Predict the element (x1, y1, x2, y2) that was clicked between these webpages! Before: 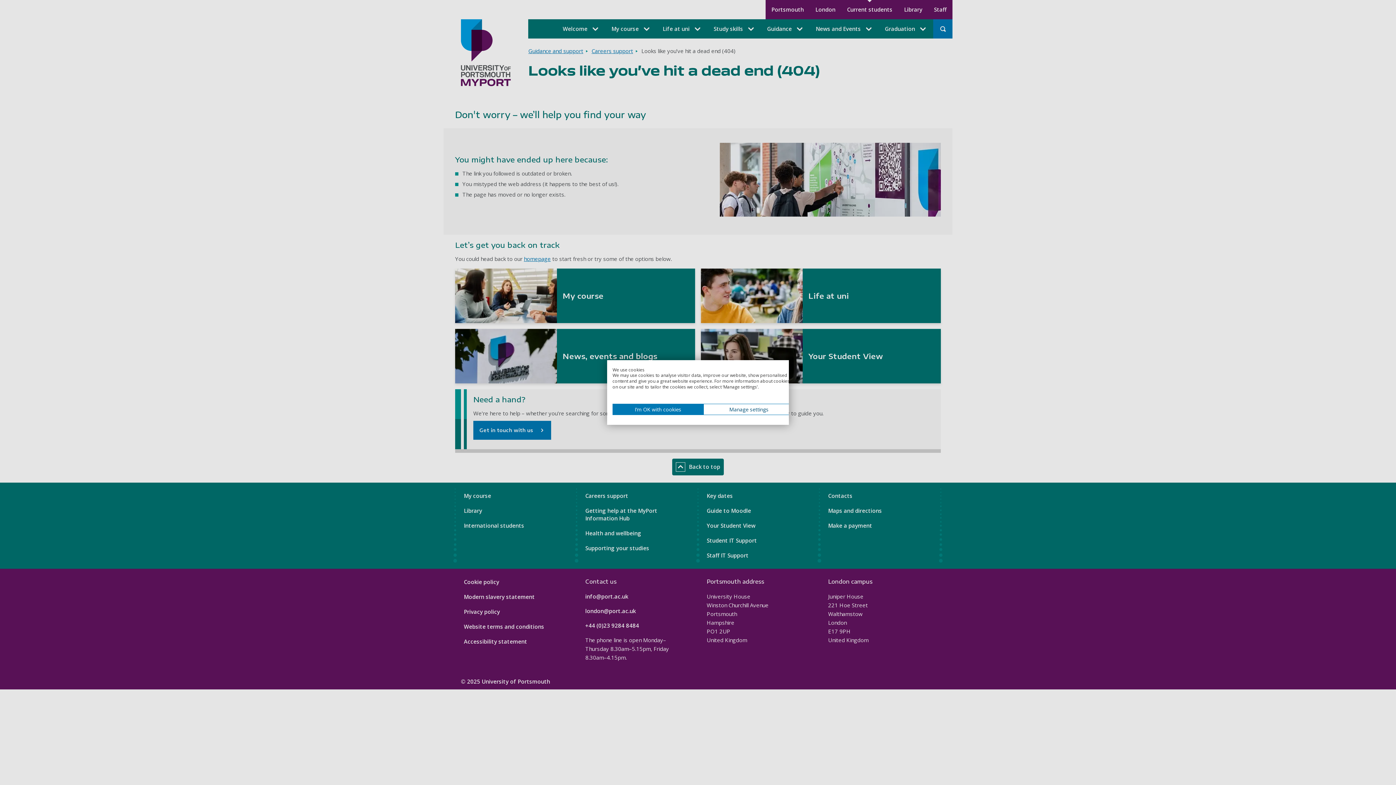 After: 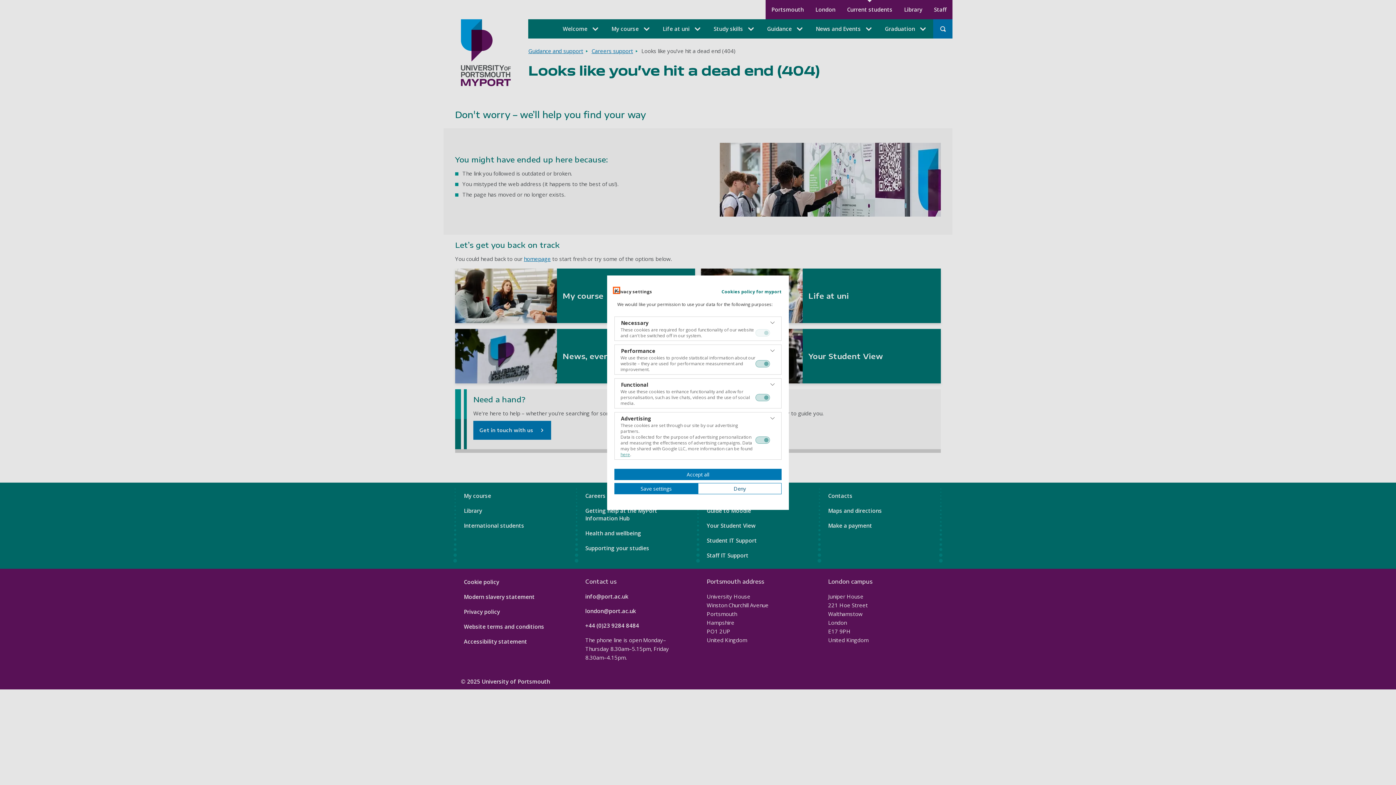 Action: label: Adjust cookie preferences bbox: (703, 404, 794, 415)